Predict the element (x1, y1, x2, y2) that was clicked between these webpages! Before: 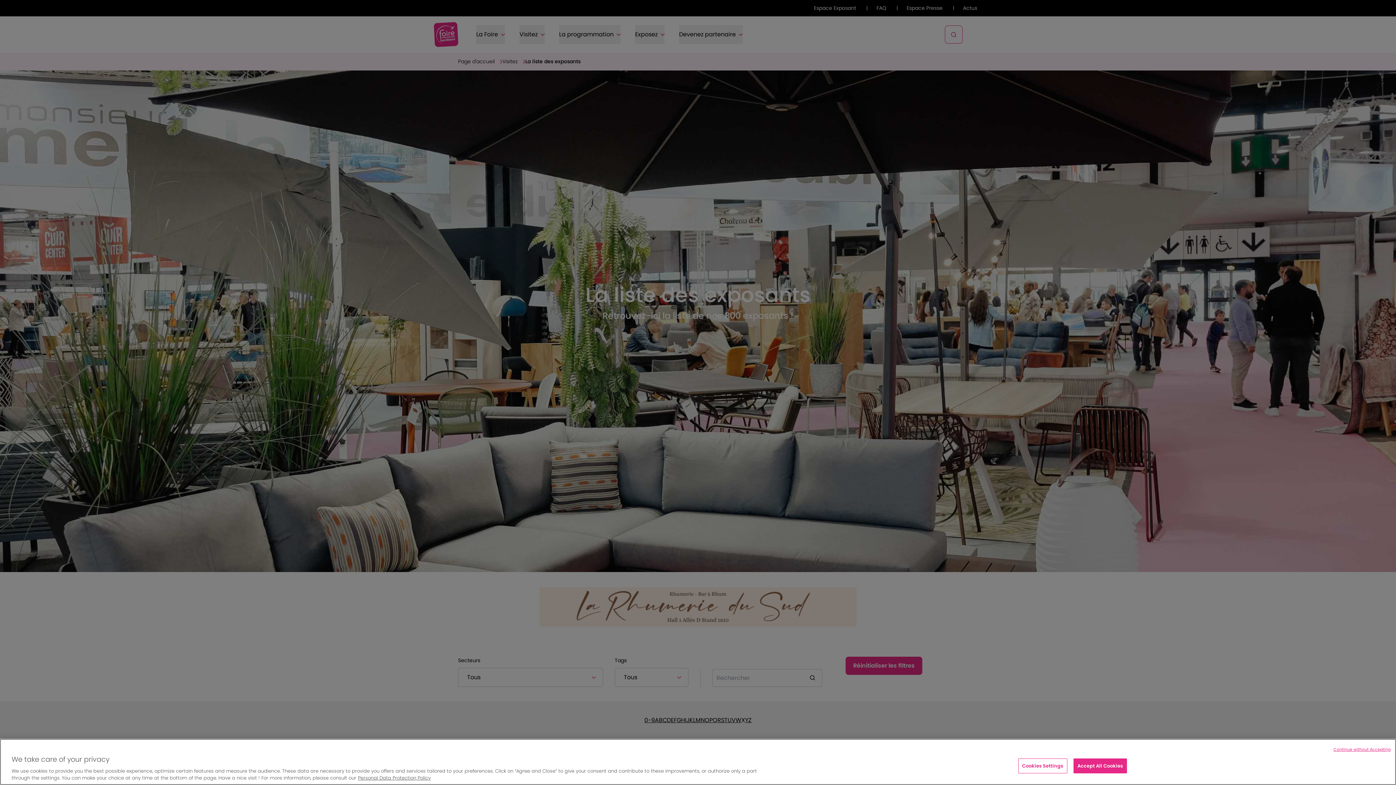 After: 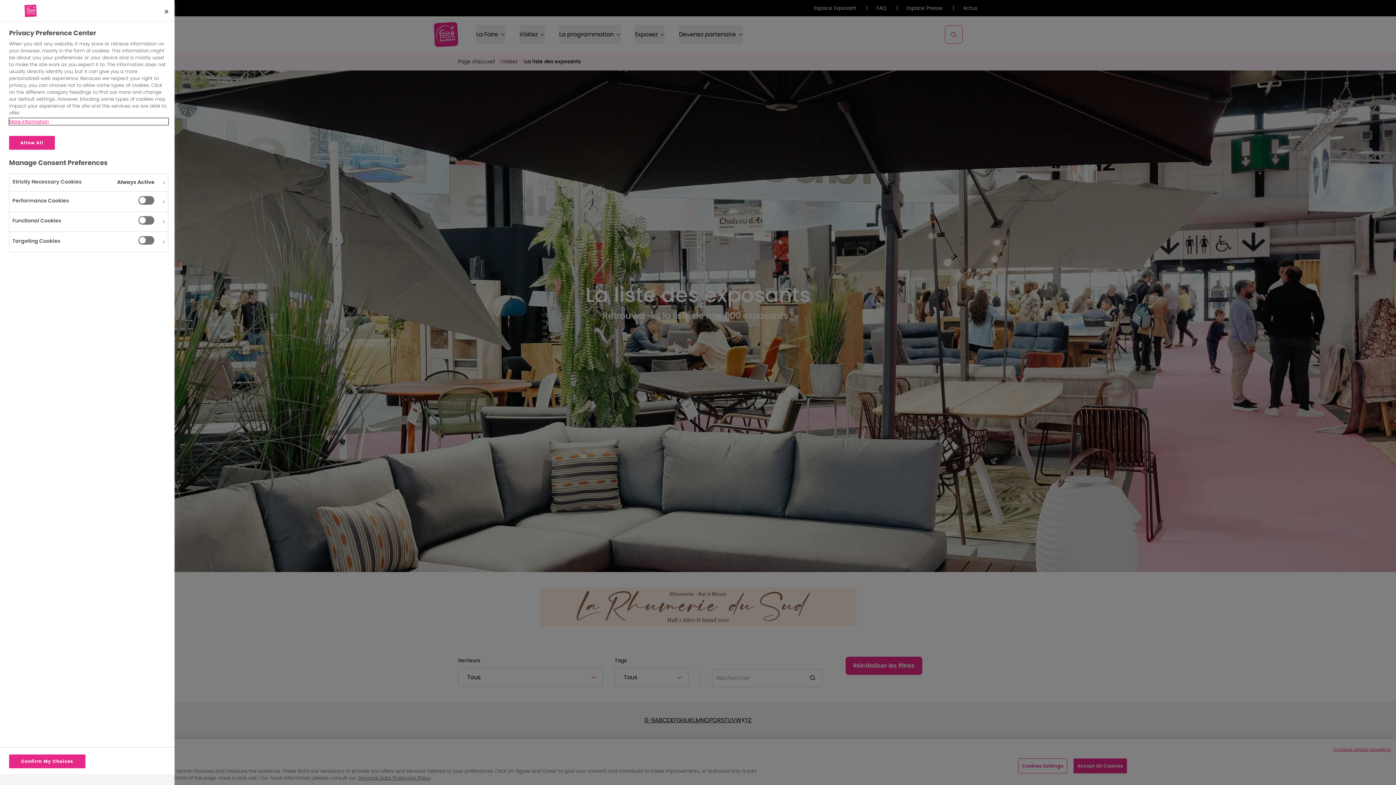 Action: bbox: (1018, 758, 1067, 773) label: Cookies Settings